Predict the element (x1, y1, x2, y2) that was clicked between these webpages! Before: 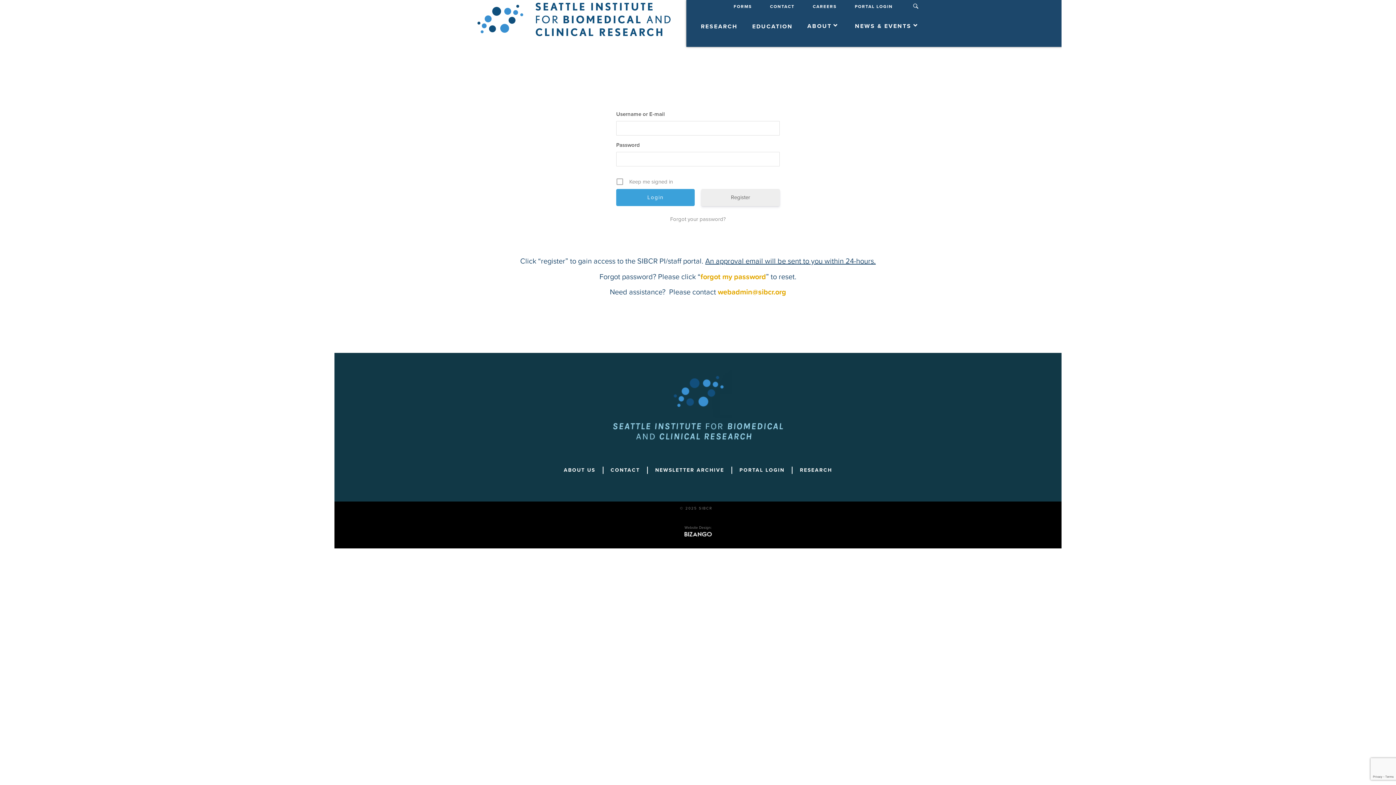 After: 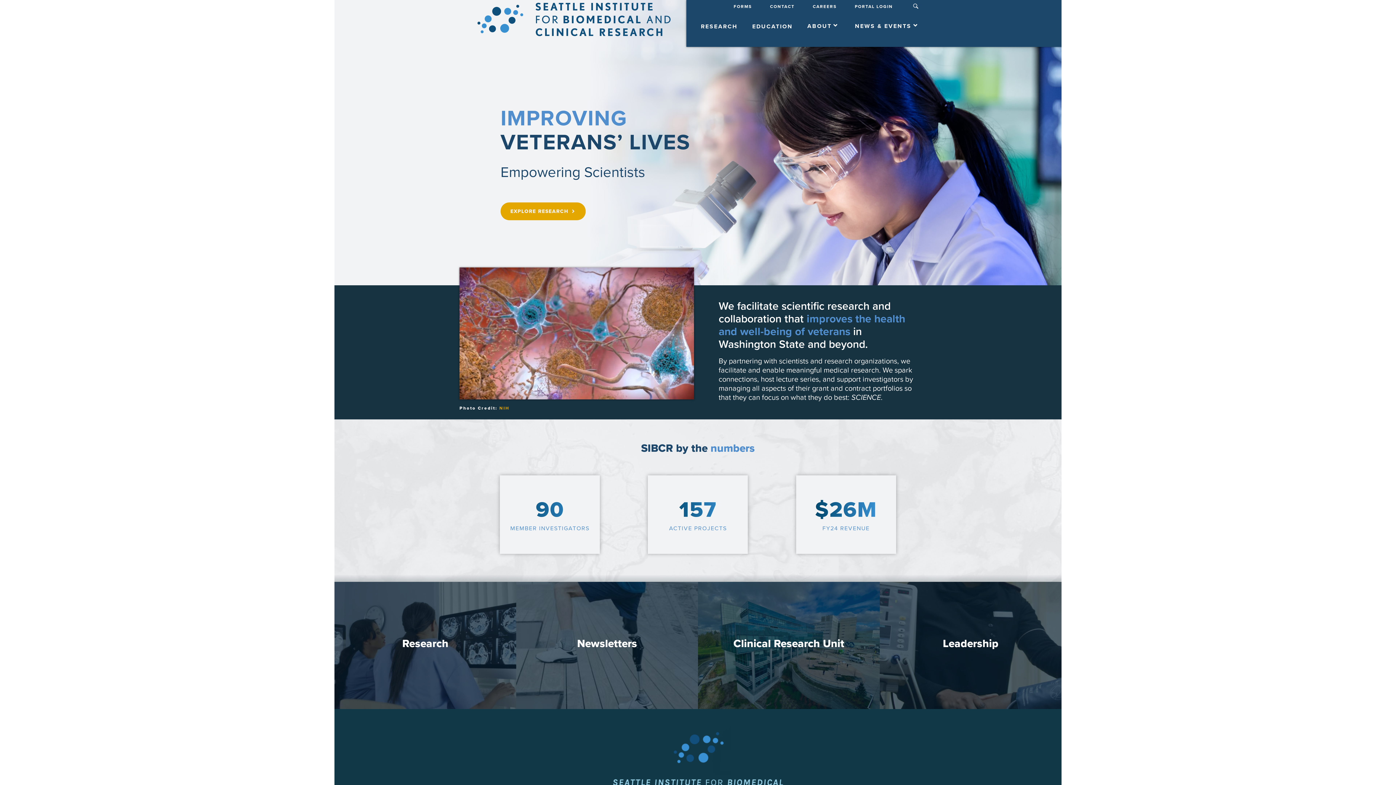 Action: bbox: (613, 370, 783, 441)